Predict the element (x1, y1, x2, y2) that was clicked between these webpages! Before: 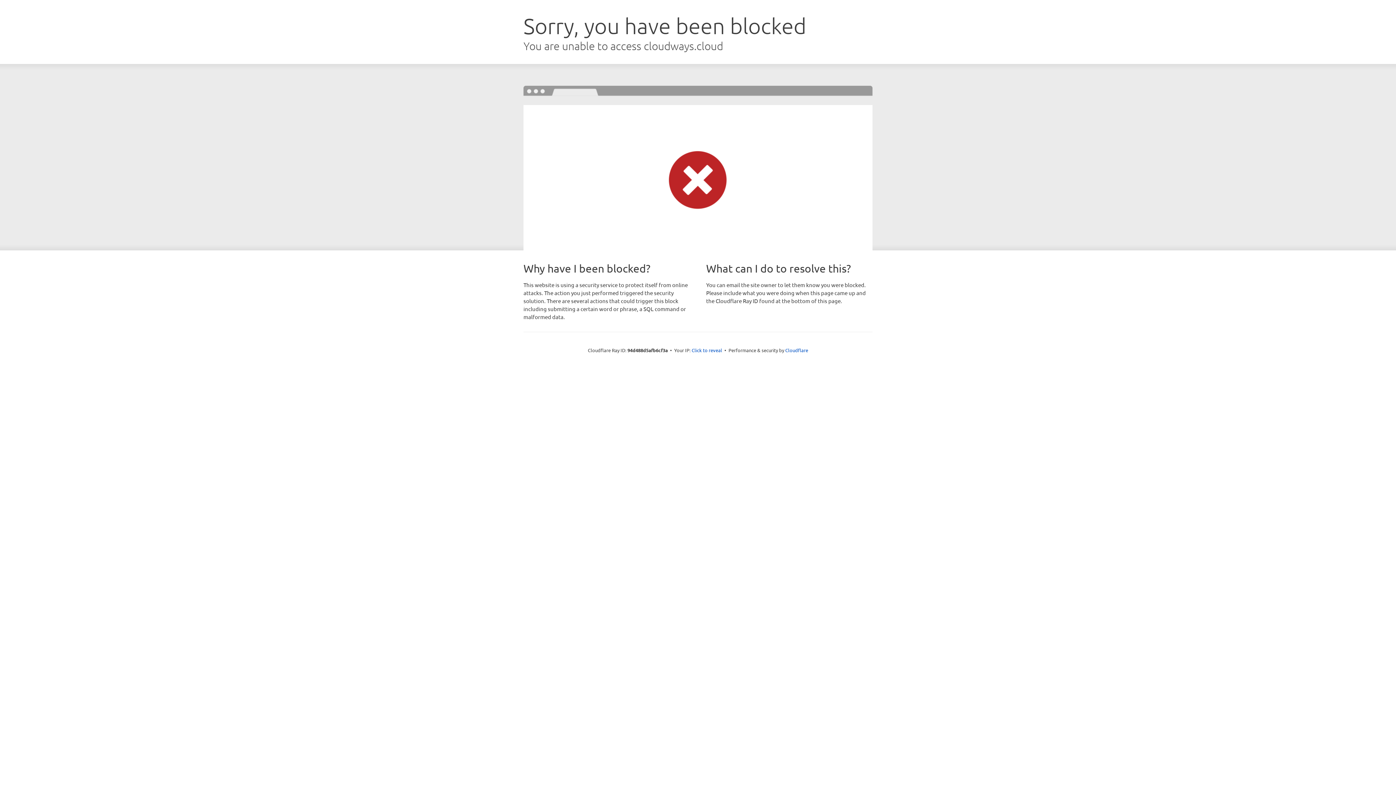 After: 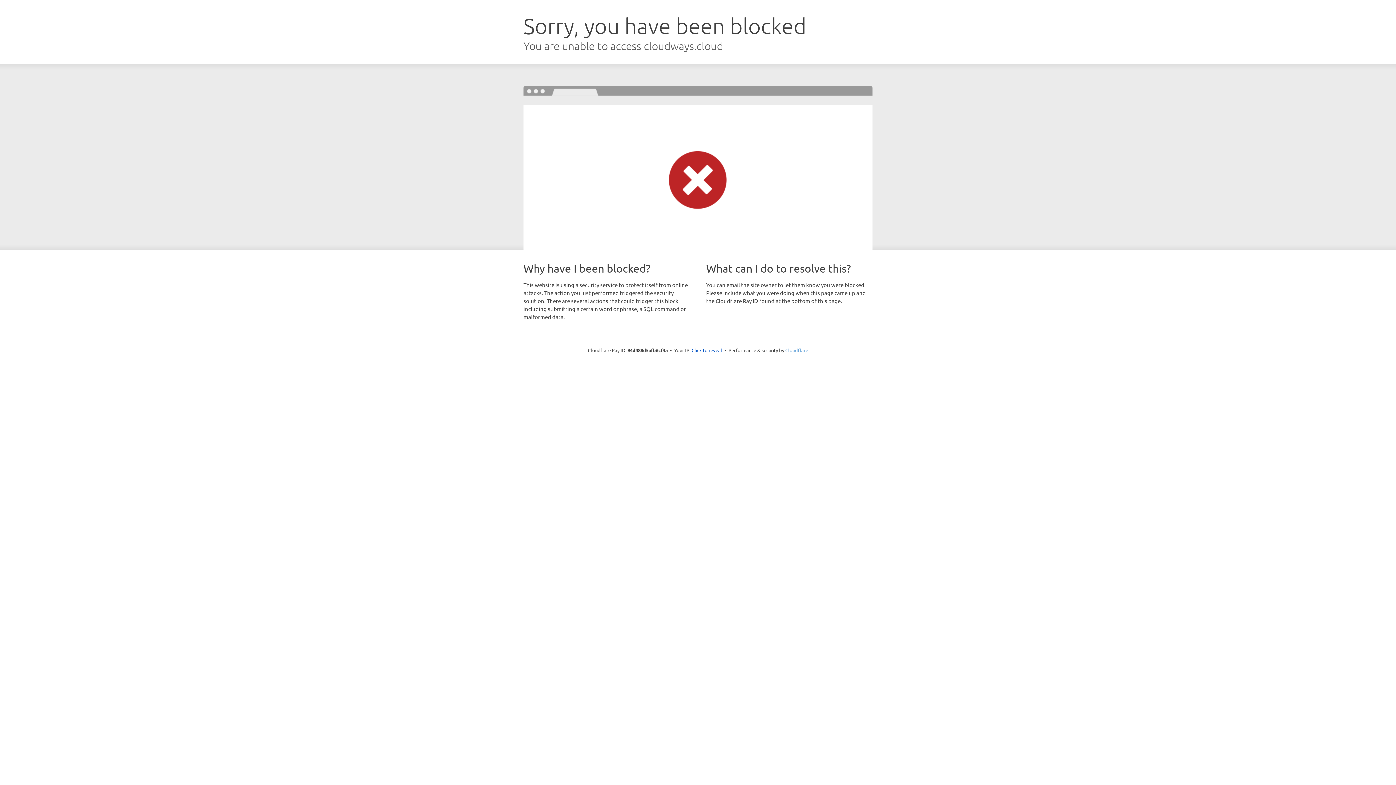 Action: bbox: (785, 347, 808, 353) label: Cloudflare